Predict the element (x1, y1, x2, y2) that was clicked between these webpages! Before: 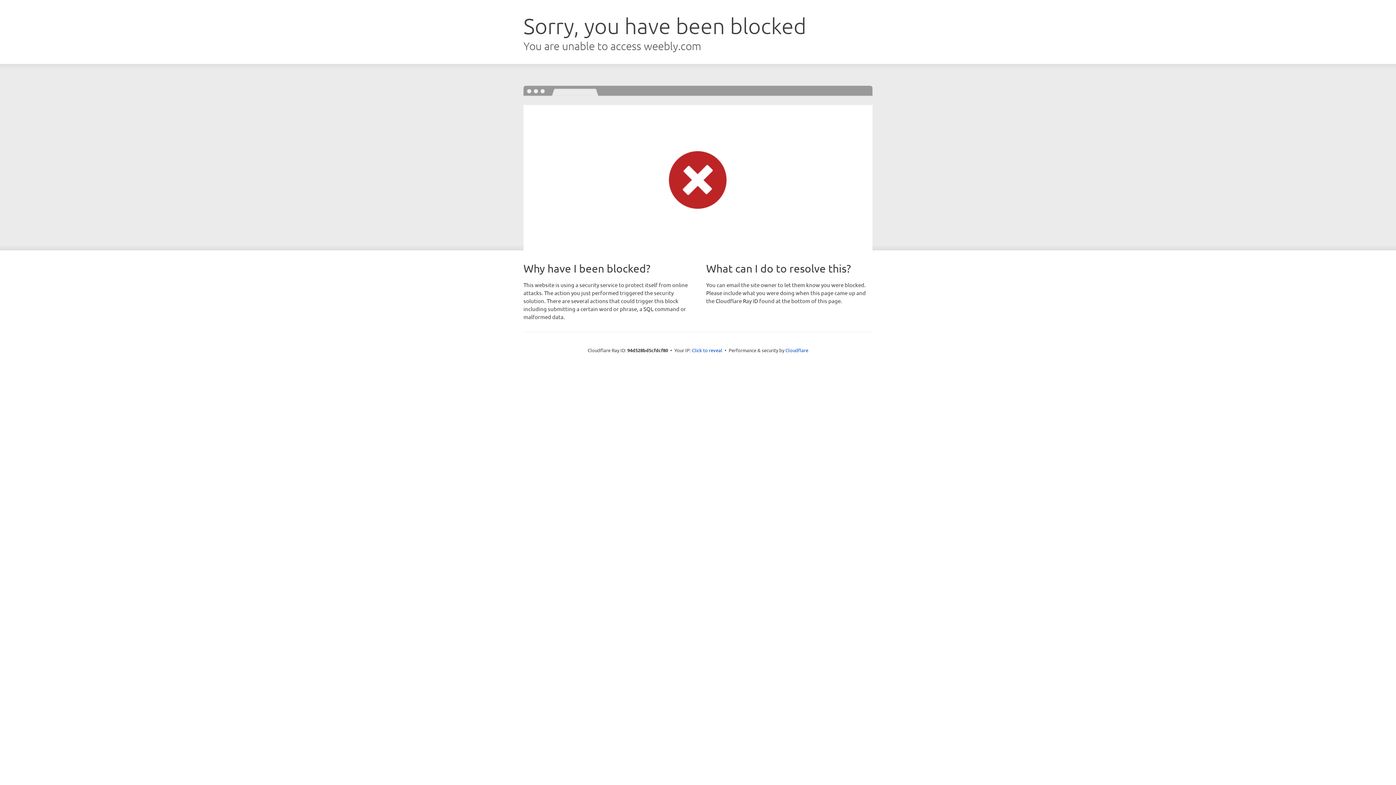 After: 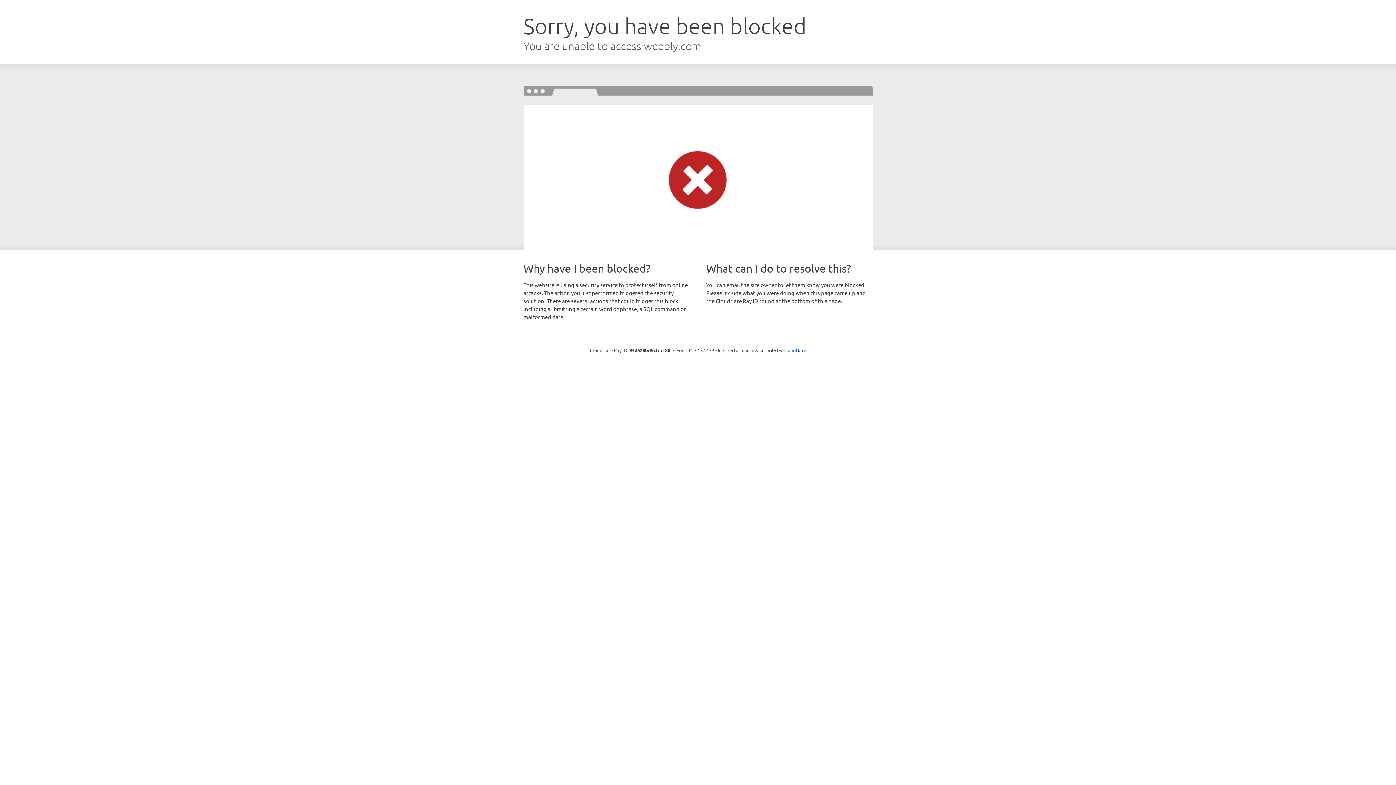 Action: label: Click to reveal bbox: (692, 346, 722, 353)